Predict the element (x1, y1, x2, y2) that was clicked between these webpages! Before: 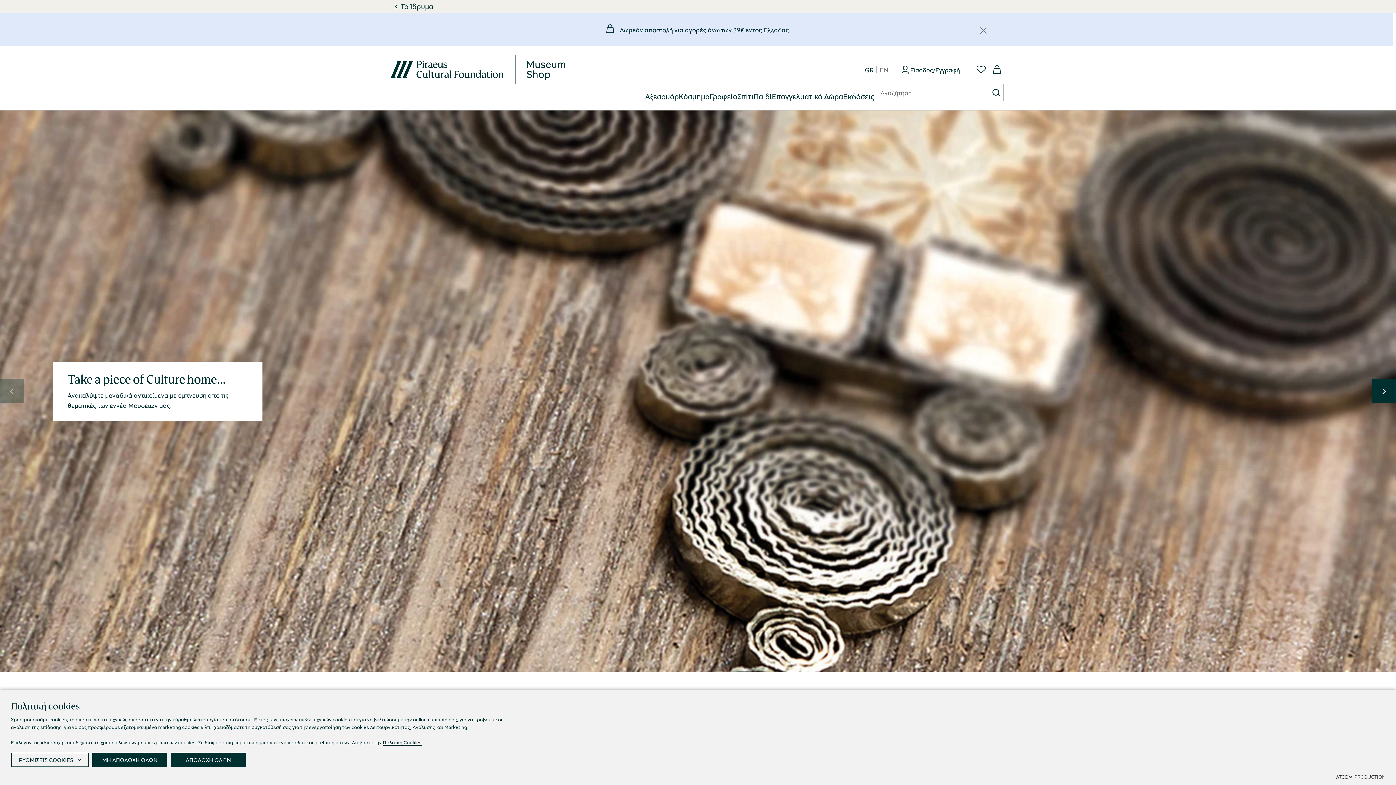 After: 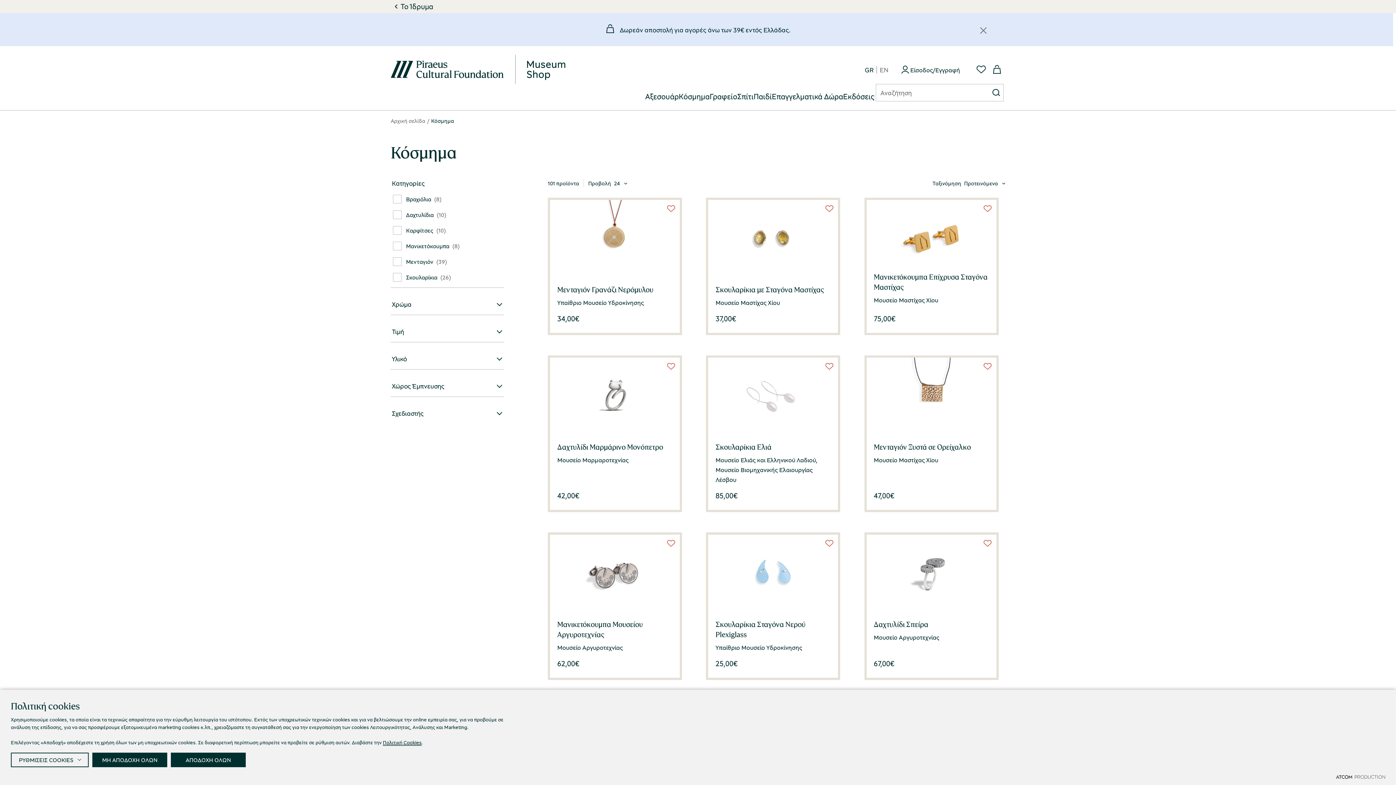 Action: bbox: (678, 91, 709, 101) label: Κόσμημα